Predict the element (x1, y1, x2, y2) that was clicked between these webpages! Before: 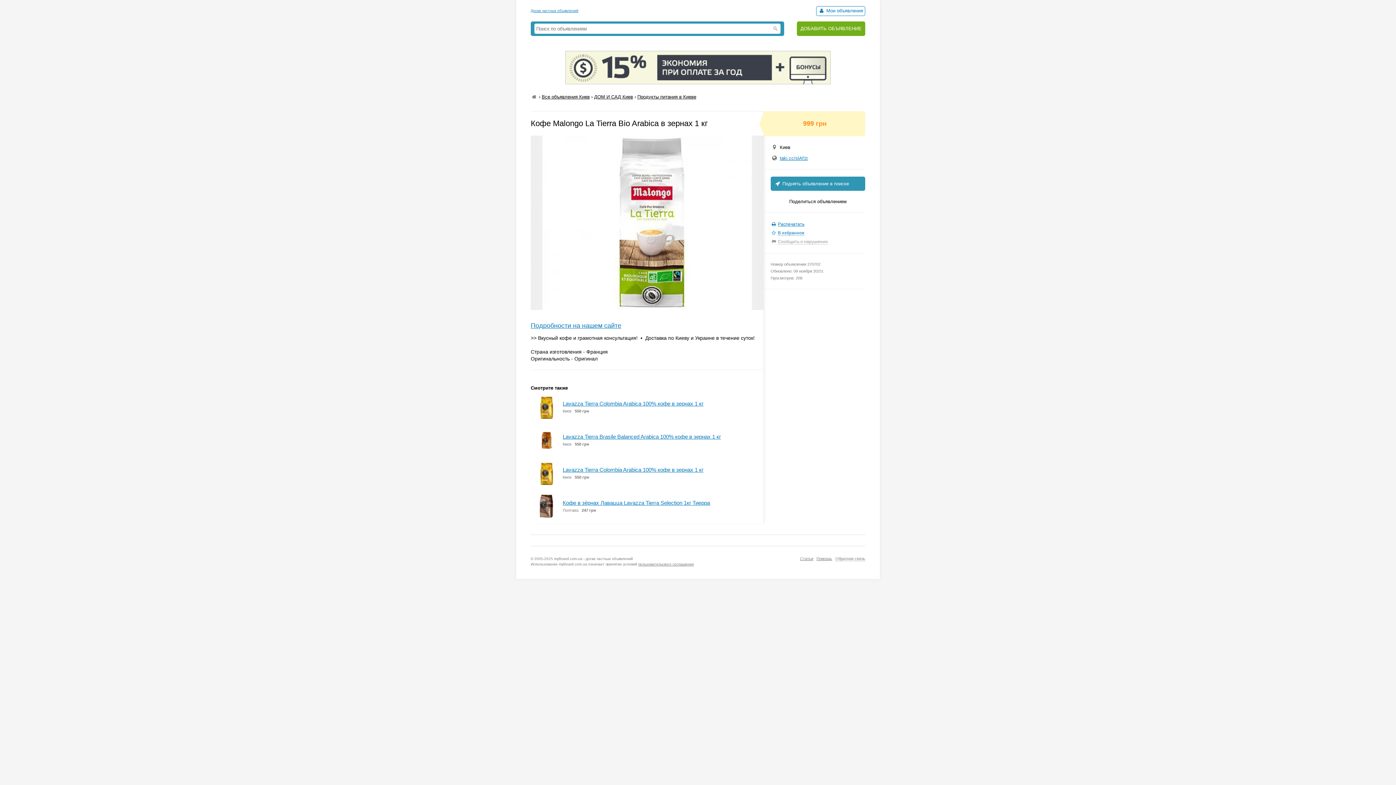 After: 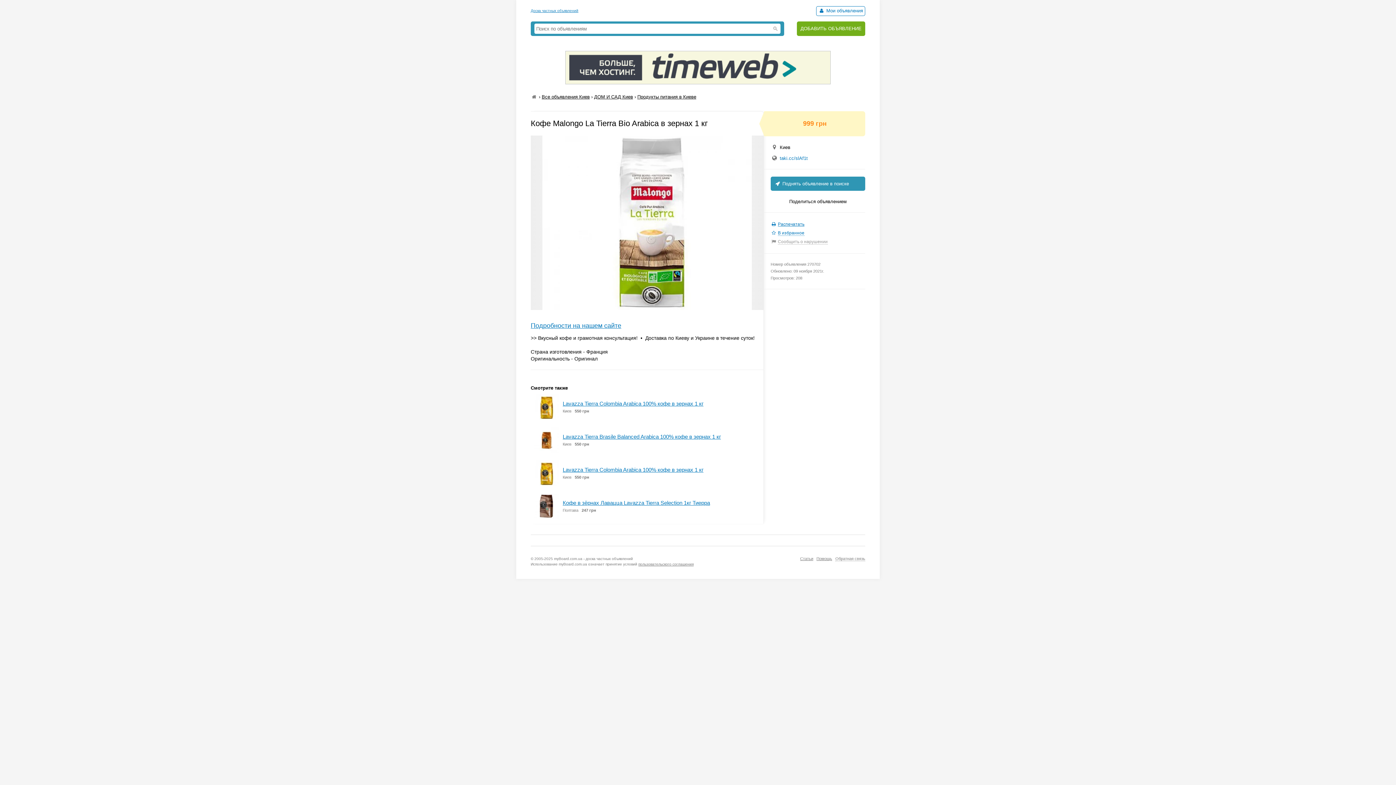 Action: bbox: (780, 155, 808, 161) label: taki.cc/slAf1t